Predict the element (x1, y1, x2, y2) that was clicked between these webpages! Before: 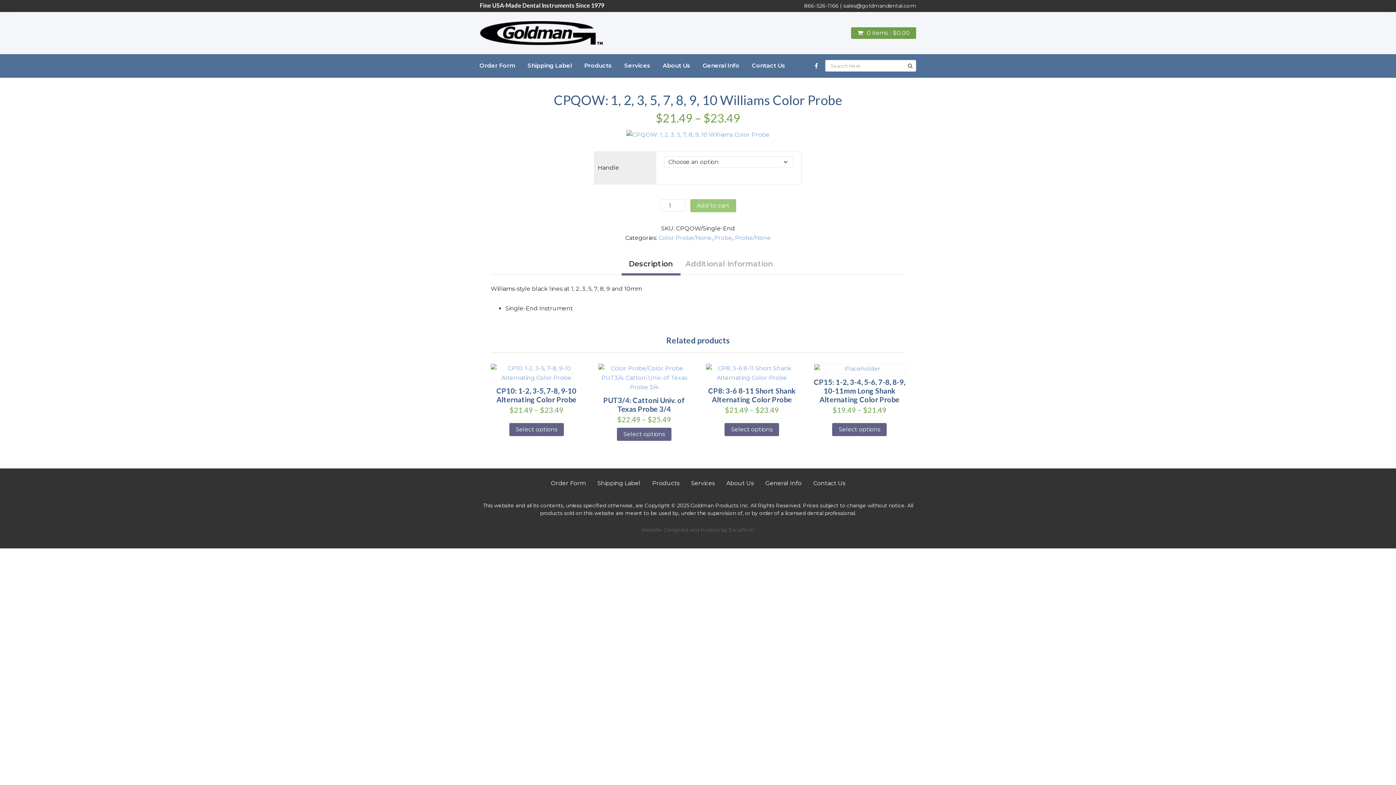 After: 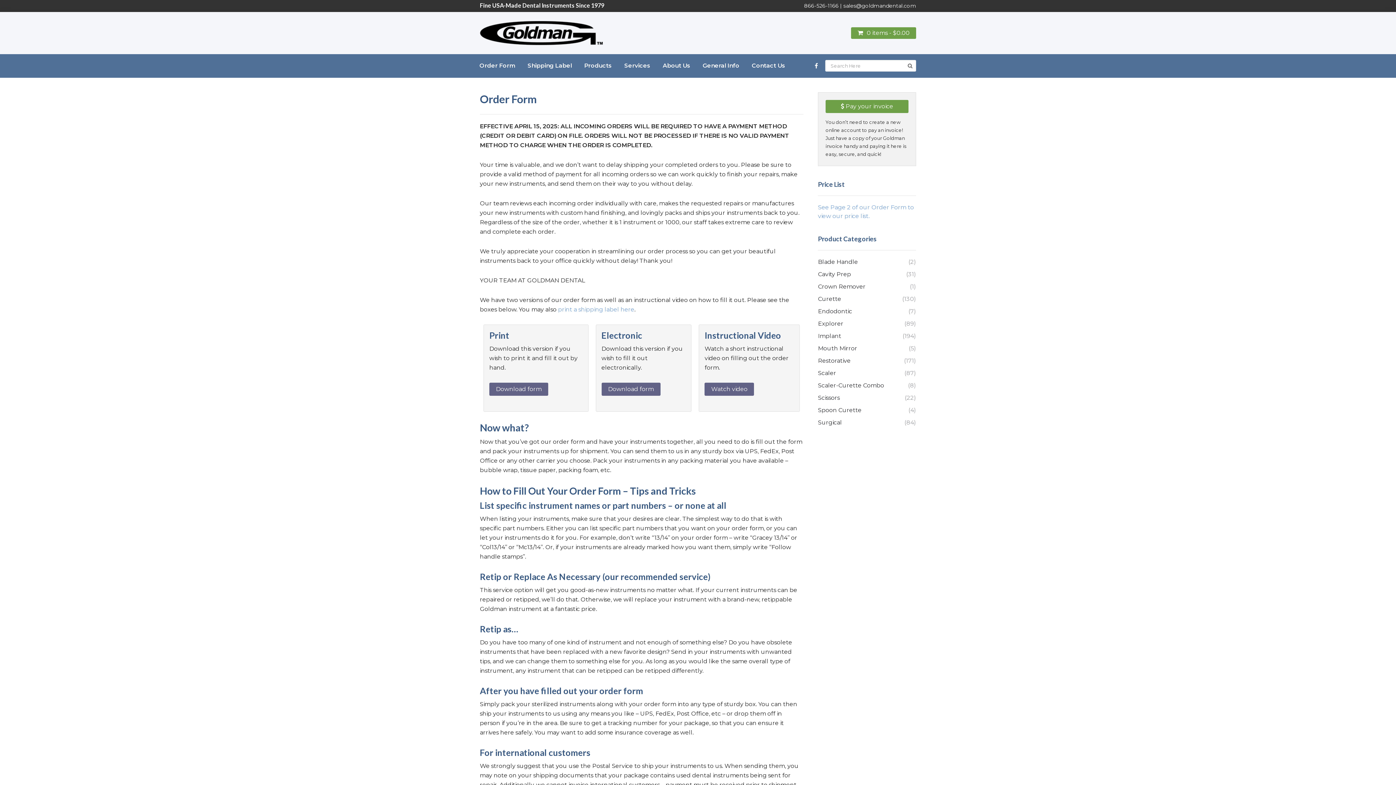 Action: label: Order Form bbox: (550, 479, 585, 486)